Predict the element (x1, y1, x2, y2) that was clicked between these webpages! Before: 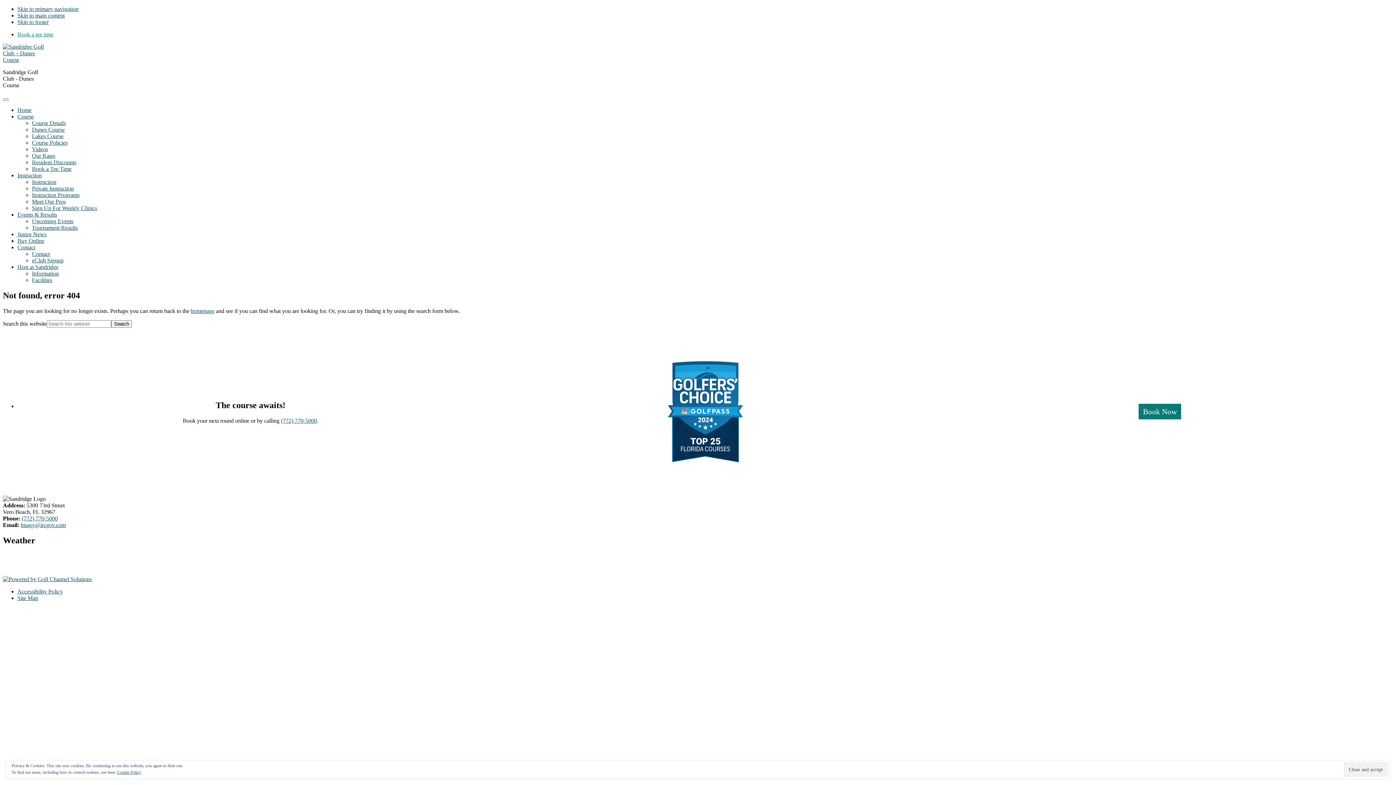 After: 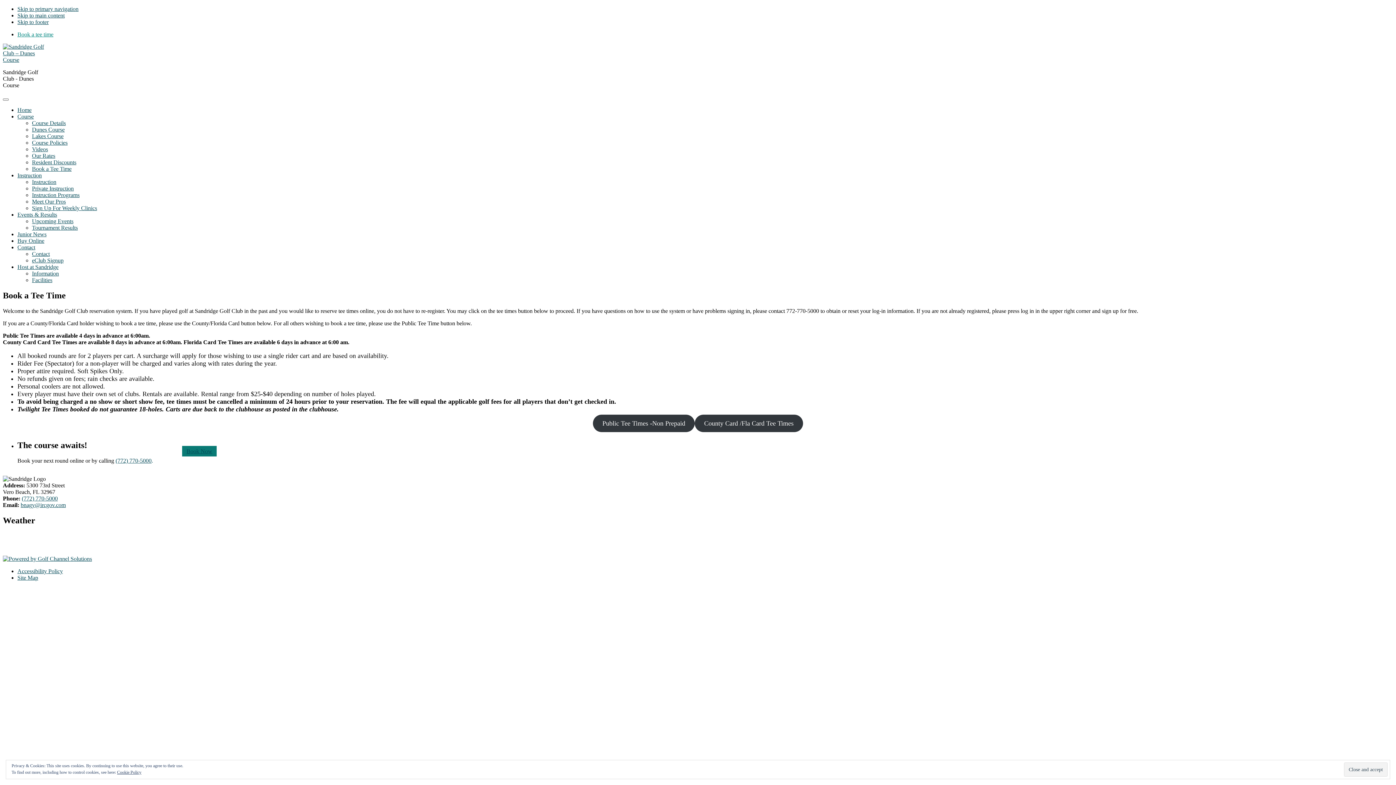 Action: bbox: (32, 165, 71, 172) label: Book a Tee Time